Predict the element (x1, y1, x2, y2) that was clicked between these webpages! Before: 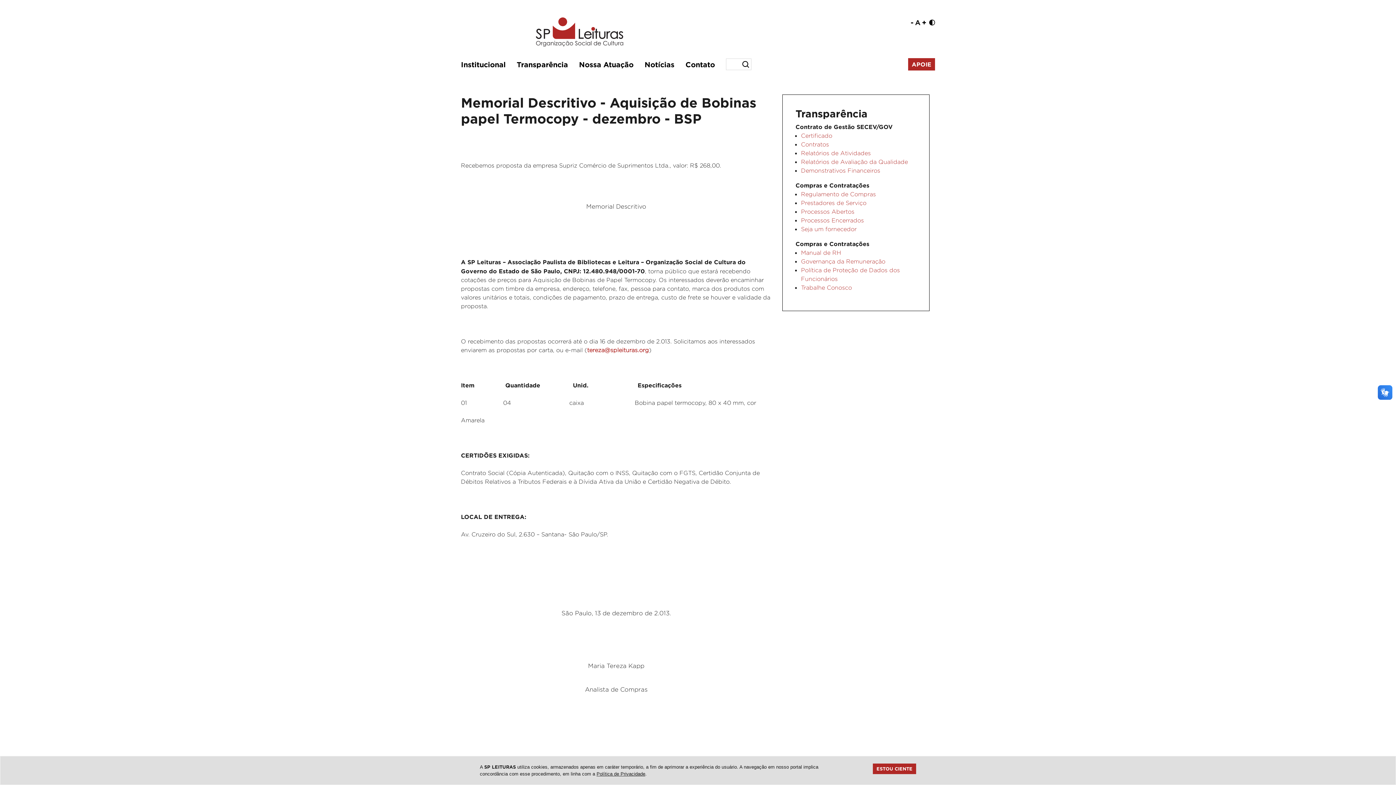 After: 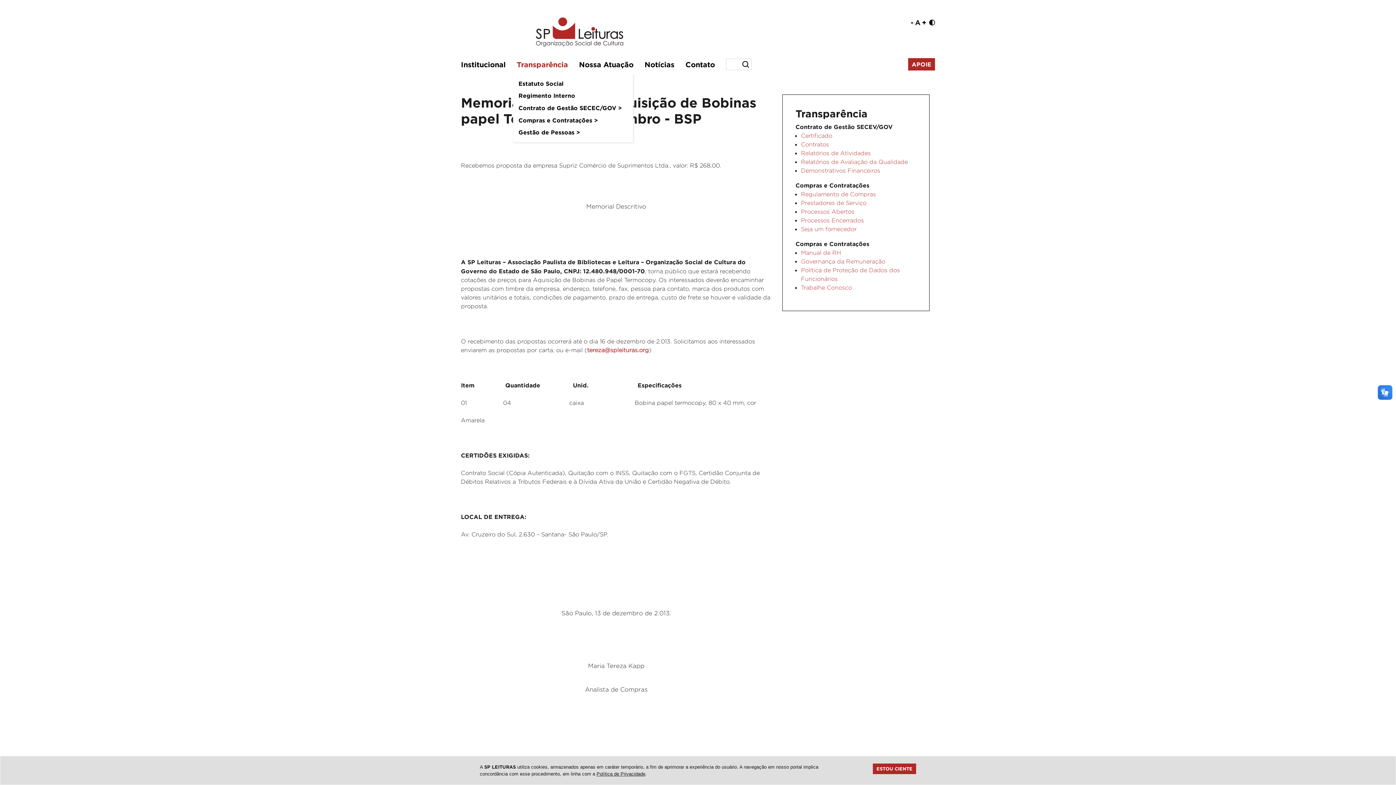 Action: label: Transparência bbox: (516, 55, 579, 73)